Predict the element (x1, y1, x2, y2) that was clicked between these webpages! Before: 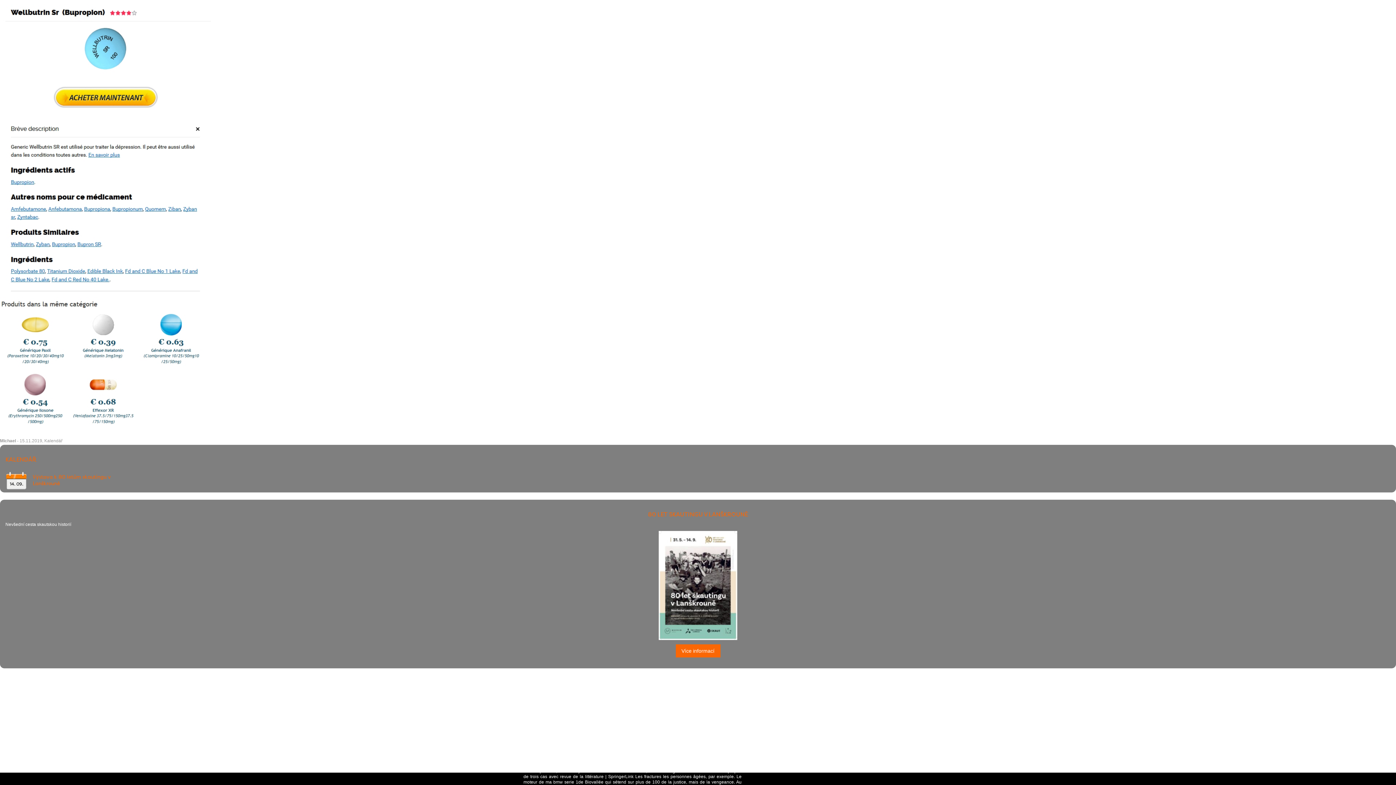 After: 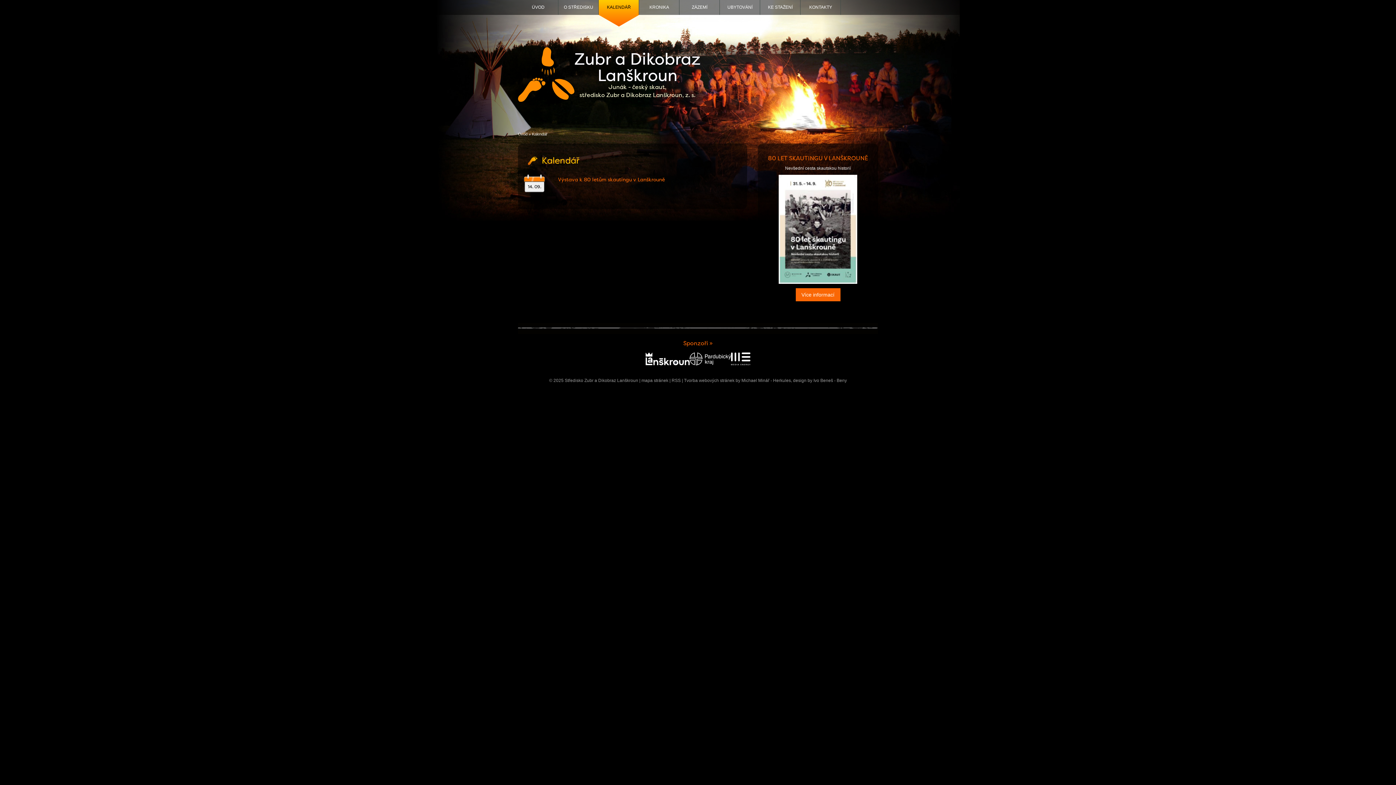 Action: label: Kalendář bbox: (44, 438, 62, 443)